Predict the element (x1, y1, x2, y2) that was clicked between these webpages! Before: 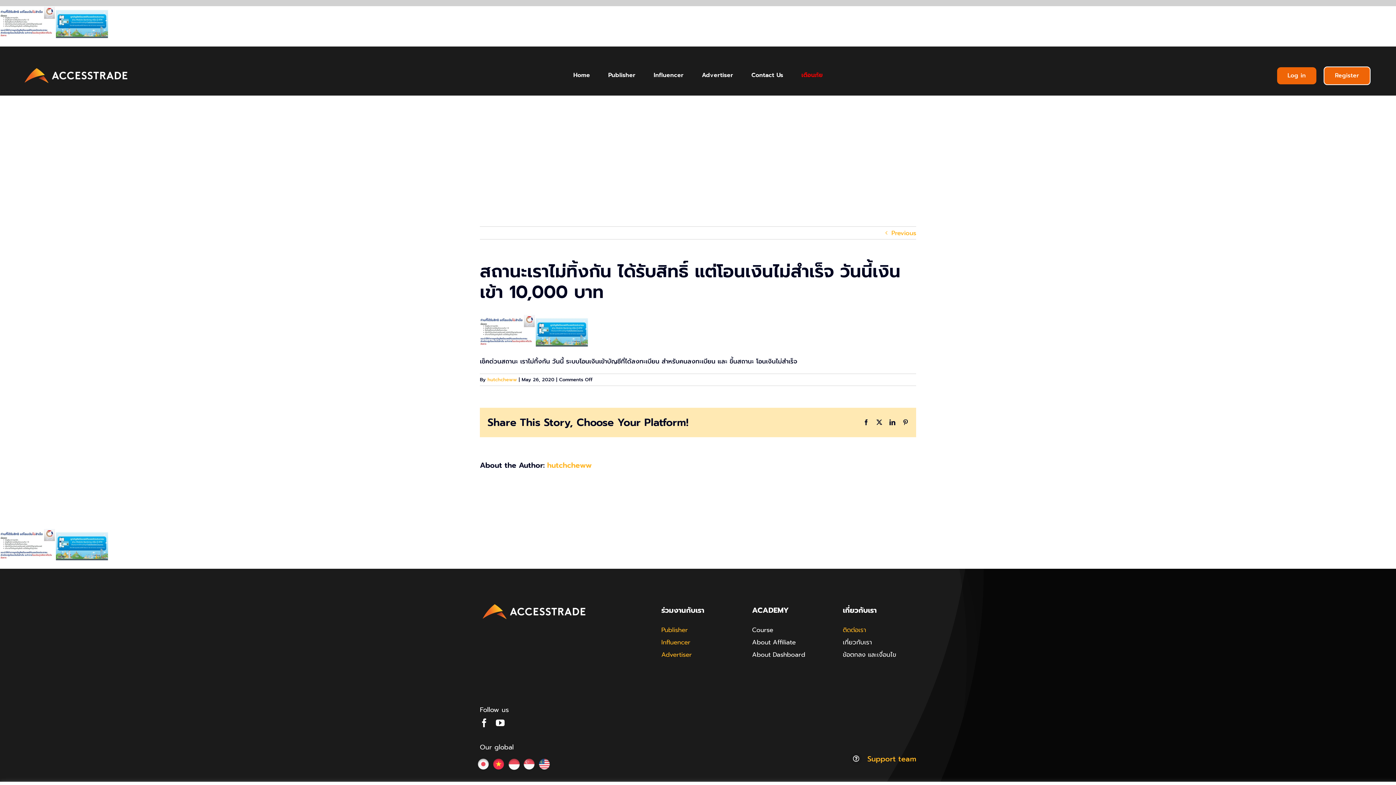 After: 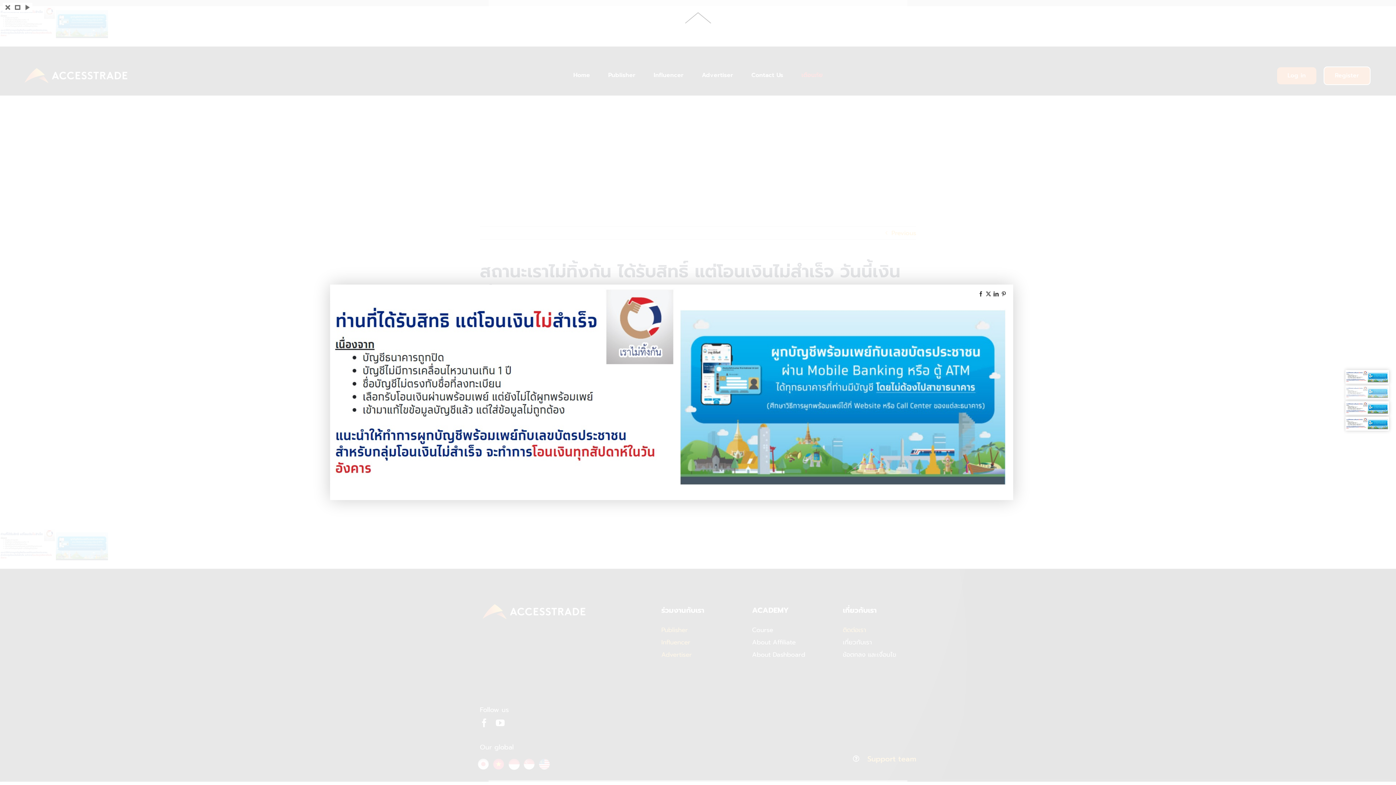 Action: bbox: (480, 315, 589, 324)